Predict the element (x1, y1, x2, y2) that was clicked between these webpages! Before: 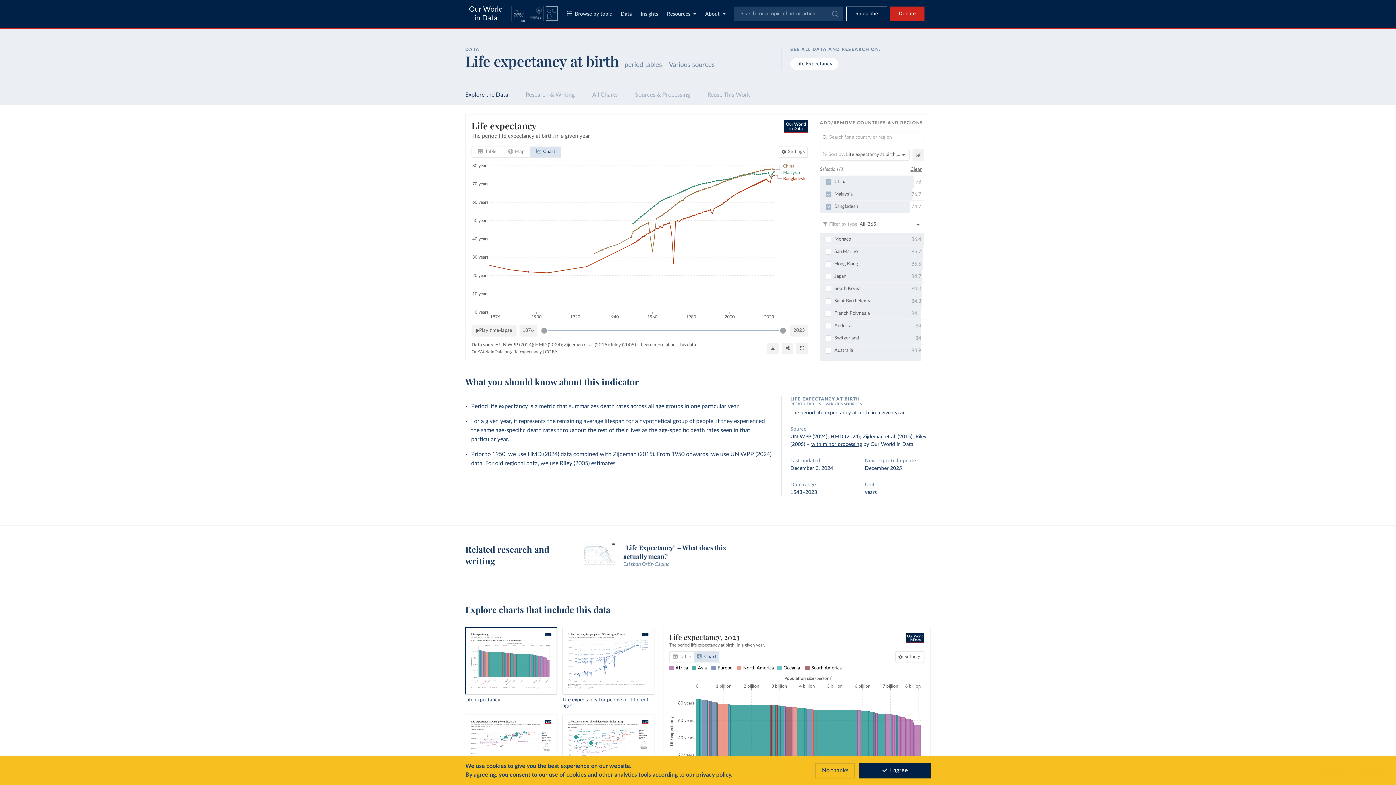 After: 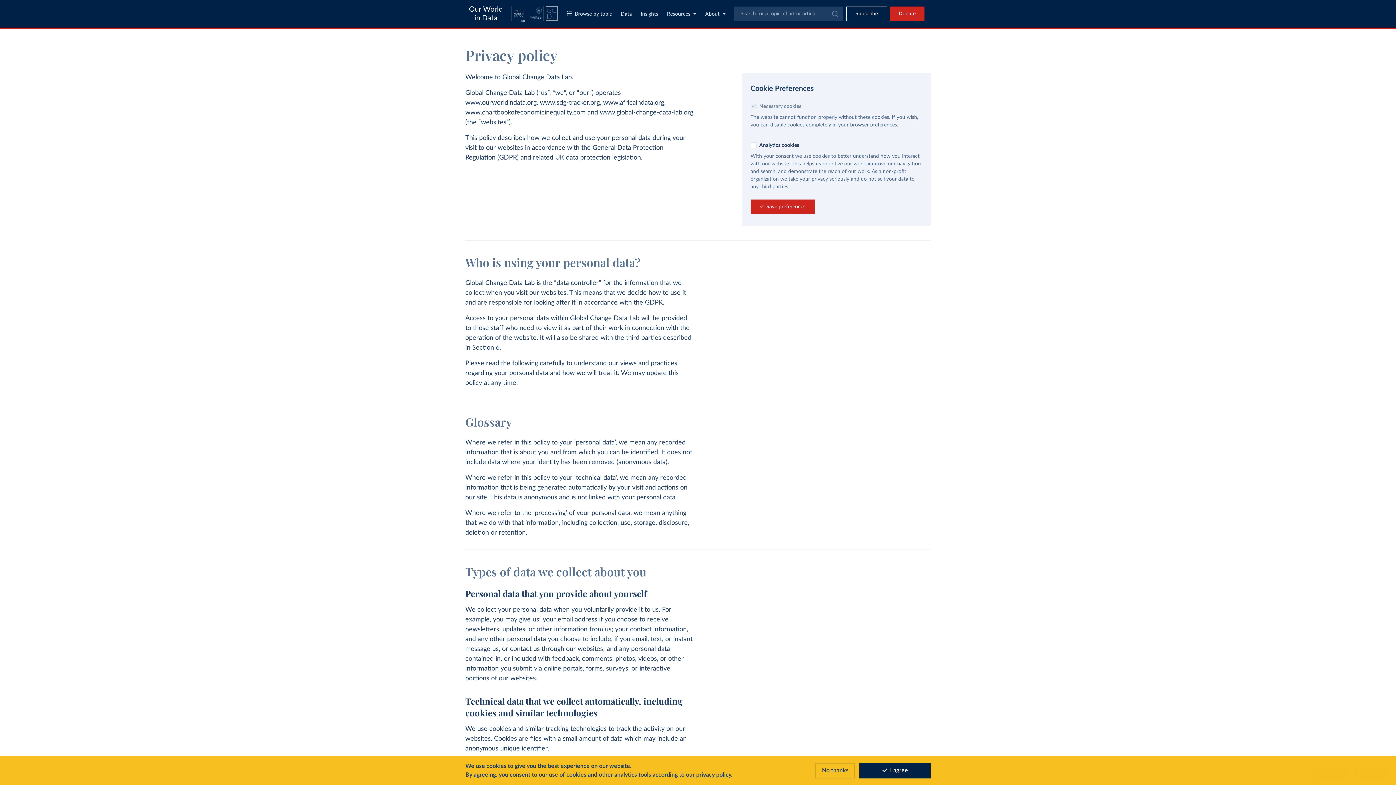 Action: label: our privacy policy bbox: (686, 772, 731, 778)